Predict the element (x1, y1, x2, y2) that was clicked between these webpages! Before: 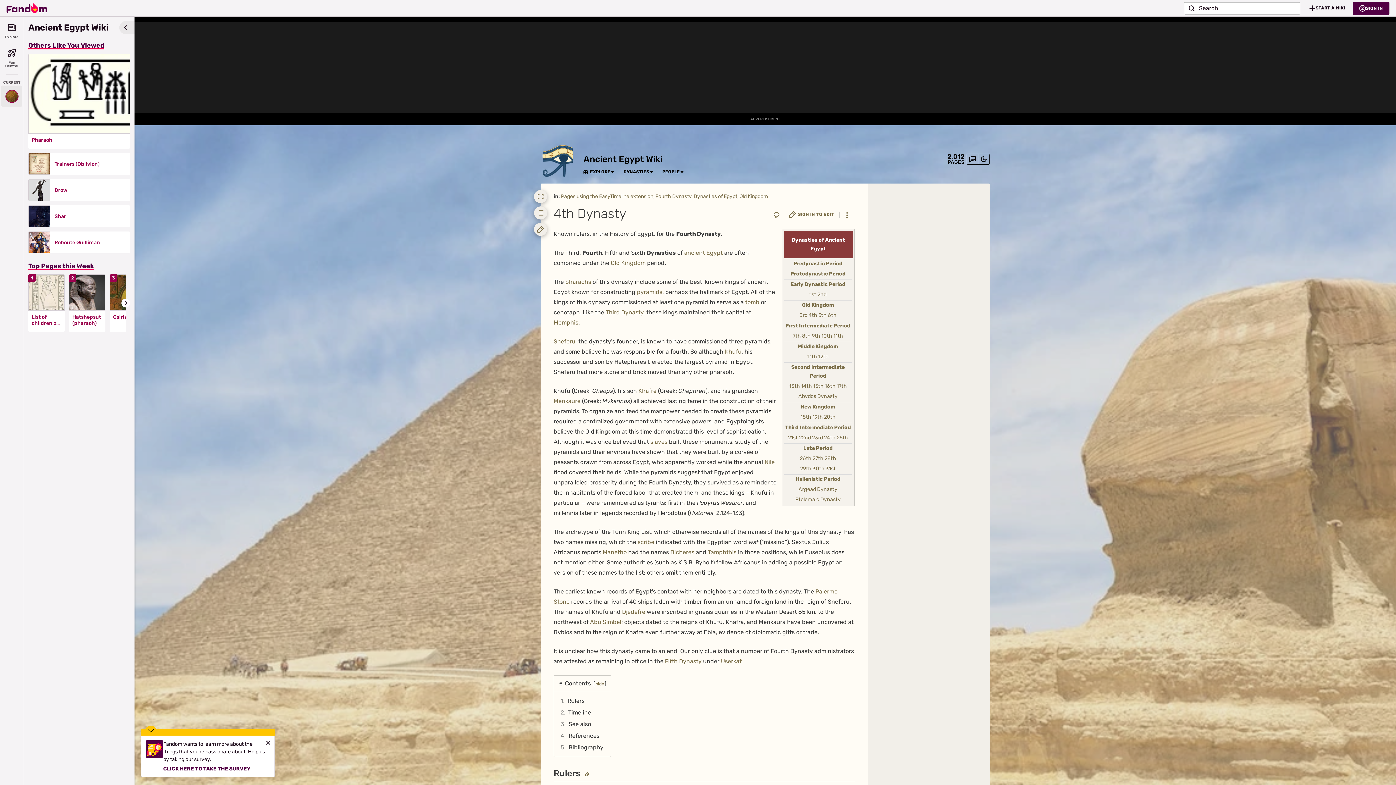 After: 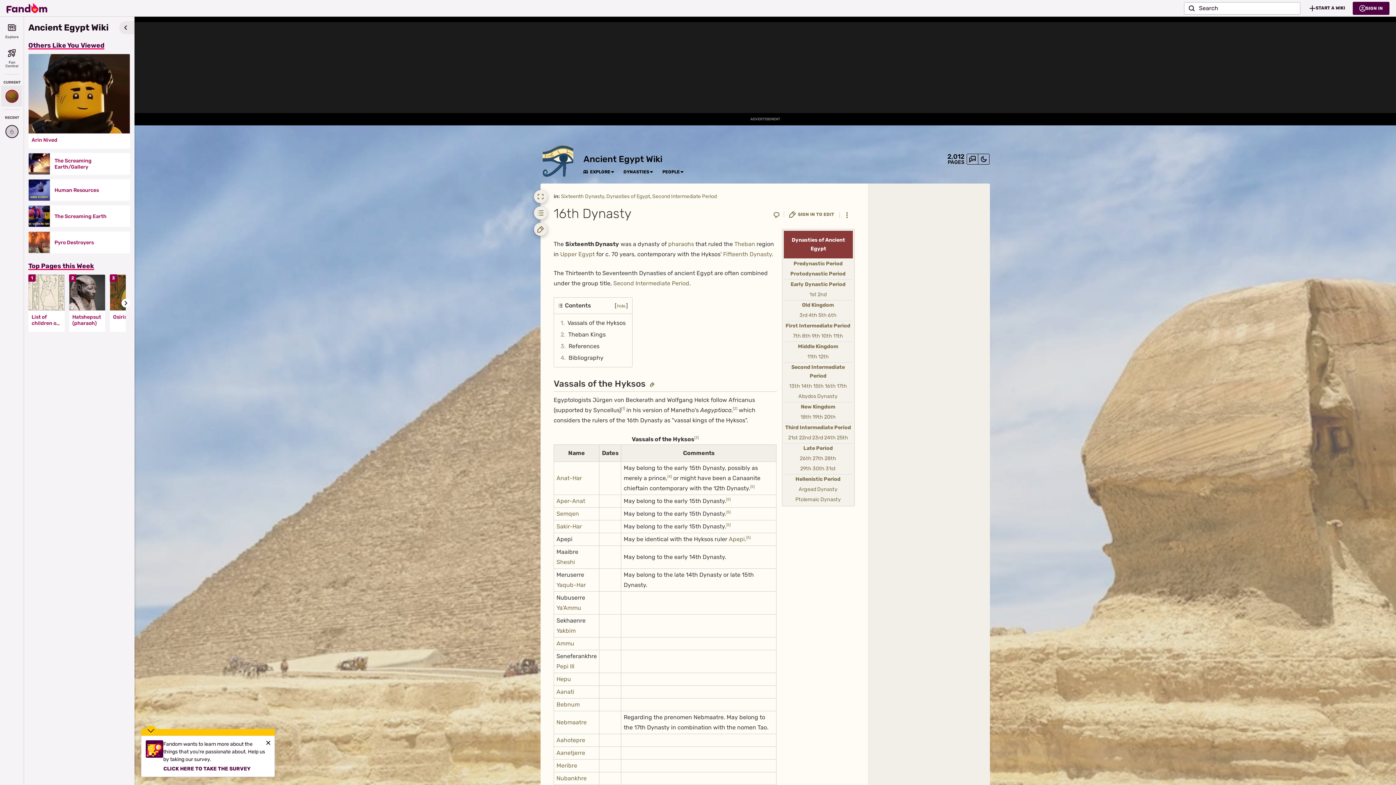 Action: label: 16th bbox: (824, 383, 835, 389)